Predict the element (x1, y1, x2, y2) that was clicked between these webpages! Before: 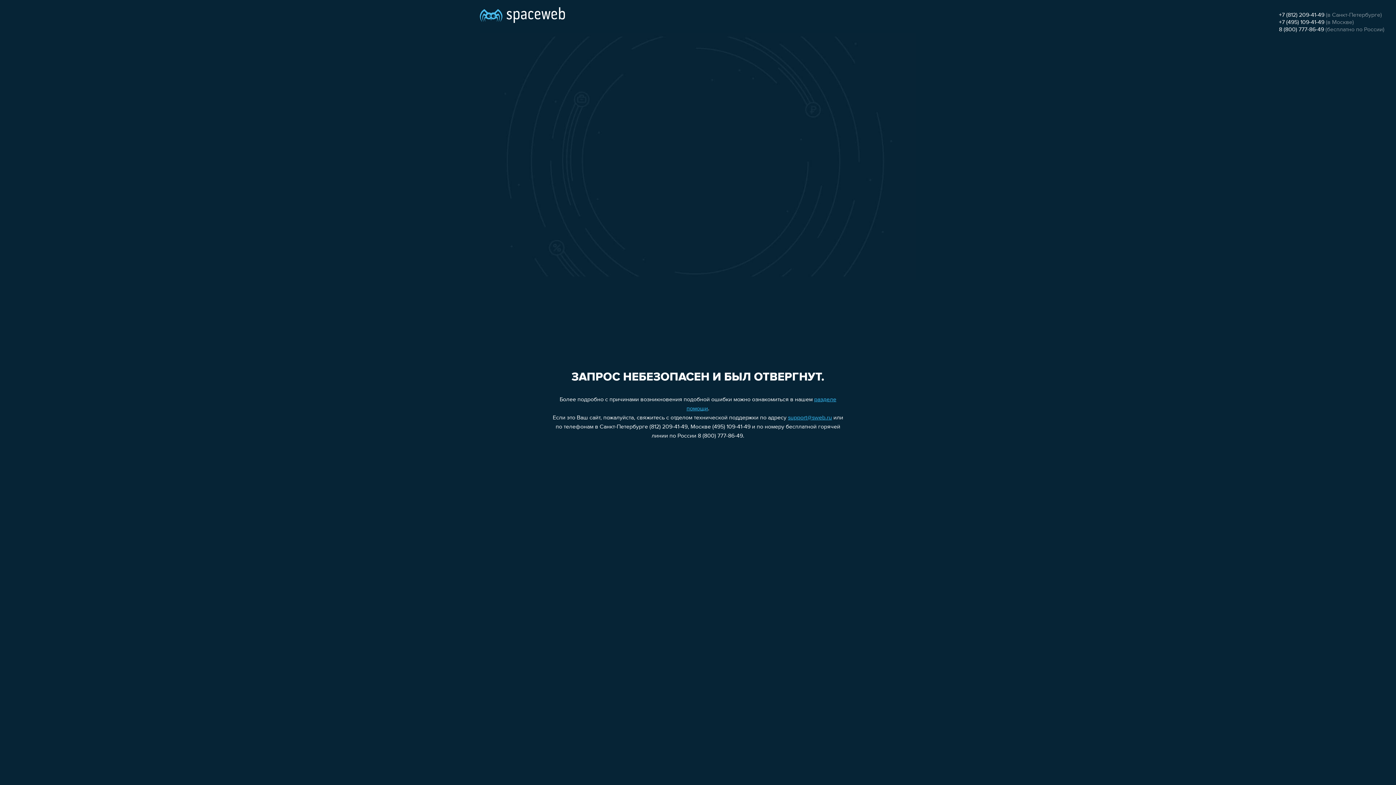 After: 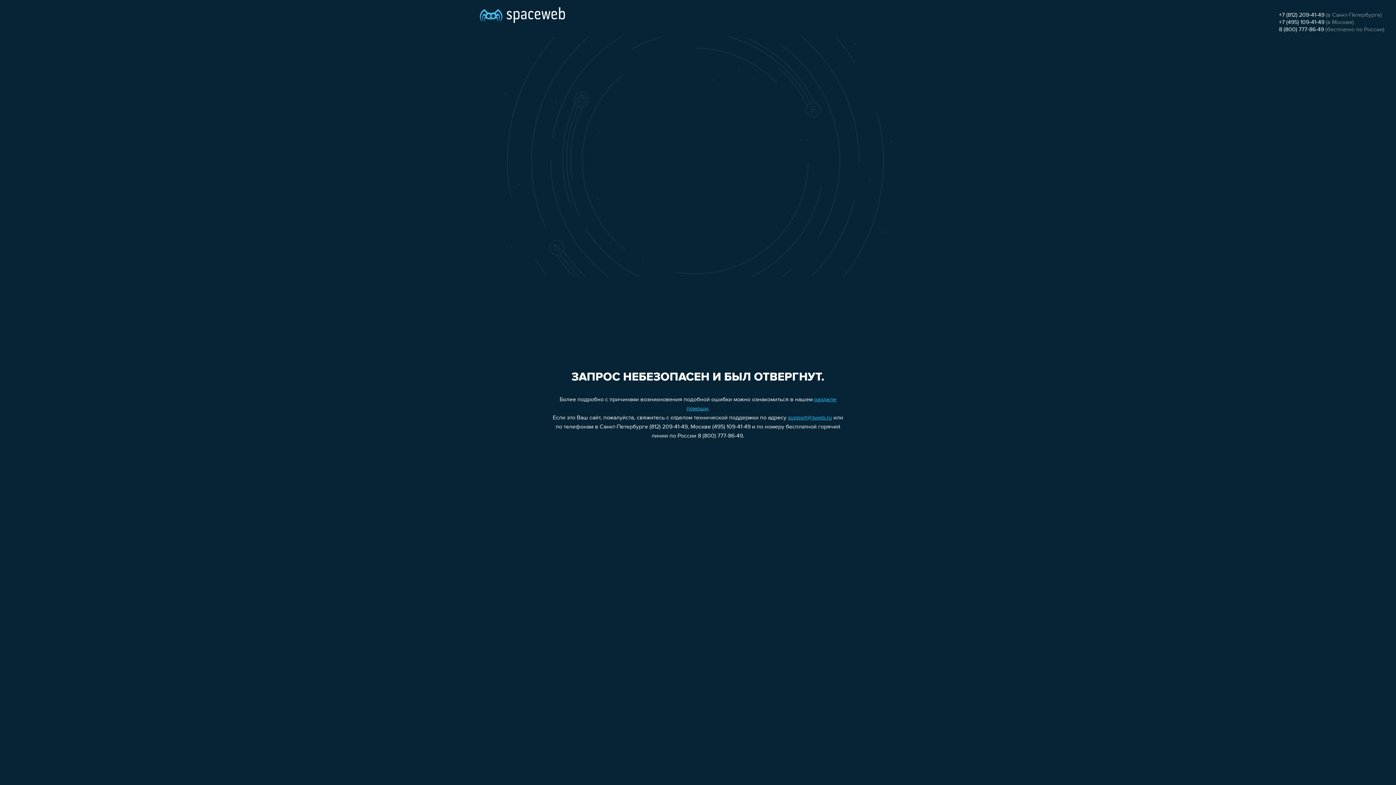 Action: label: 8 (800) 777-86-49 bbox: (1279, 26, 1324, 32)